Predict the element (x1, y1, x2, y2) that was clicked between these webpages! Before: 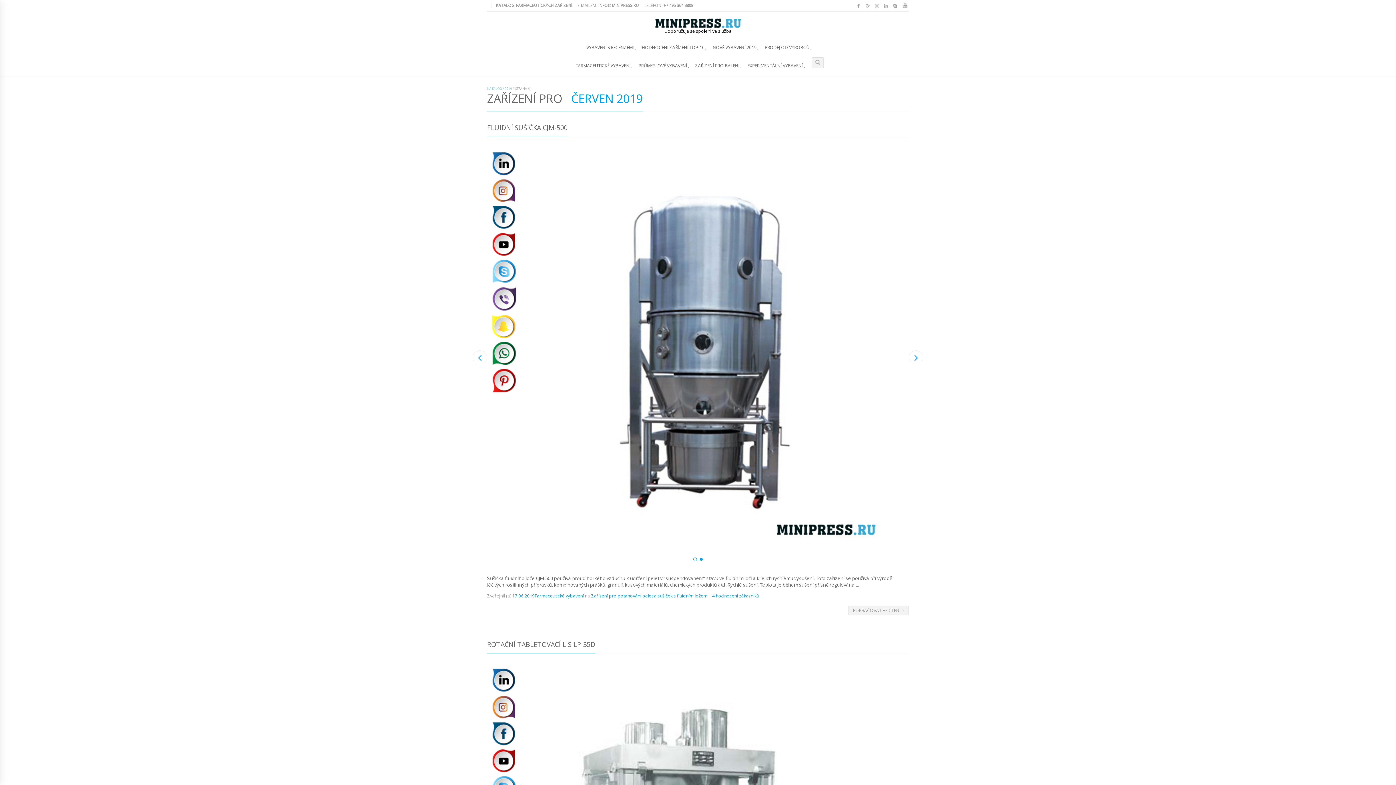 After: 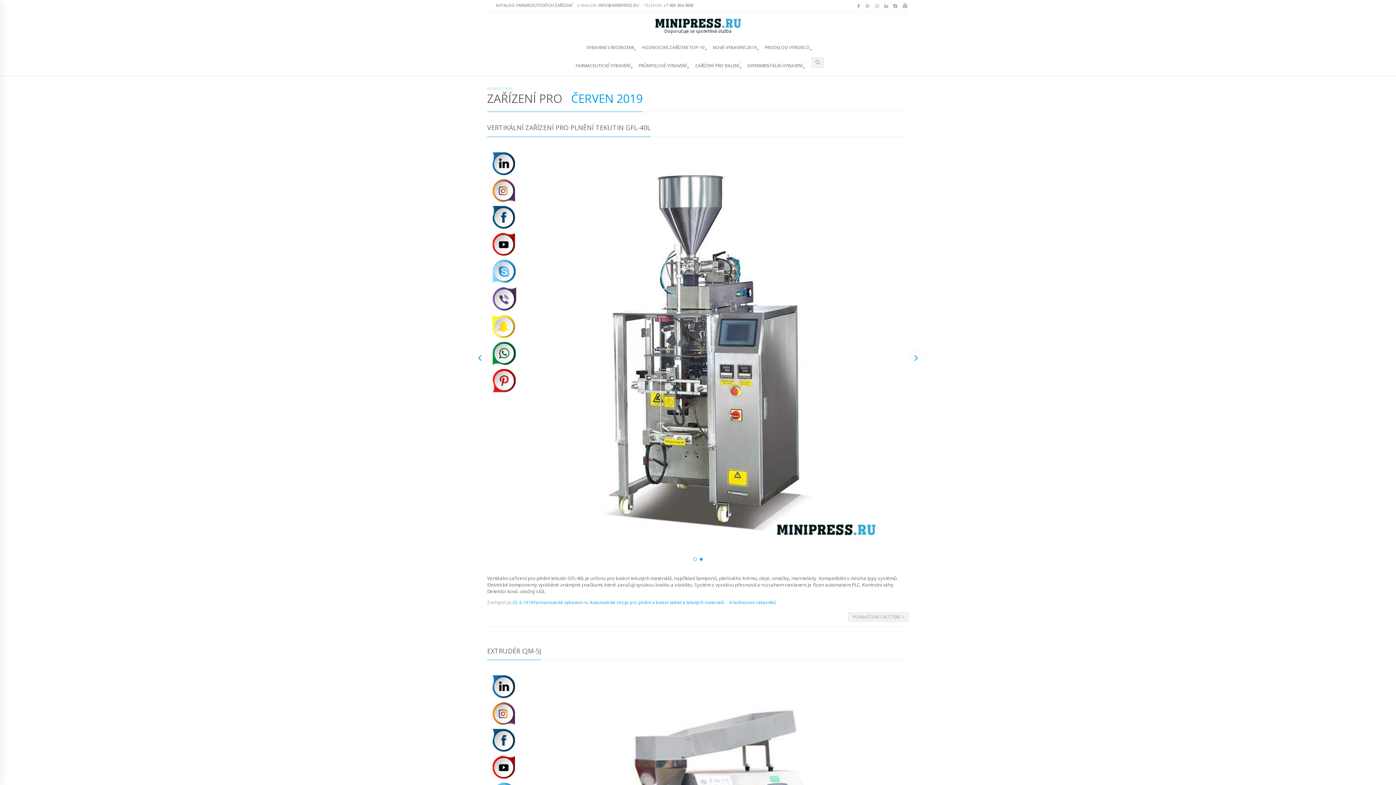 Action: bbox: (512, 592, 534, 599) label: 17.06.2019